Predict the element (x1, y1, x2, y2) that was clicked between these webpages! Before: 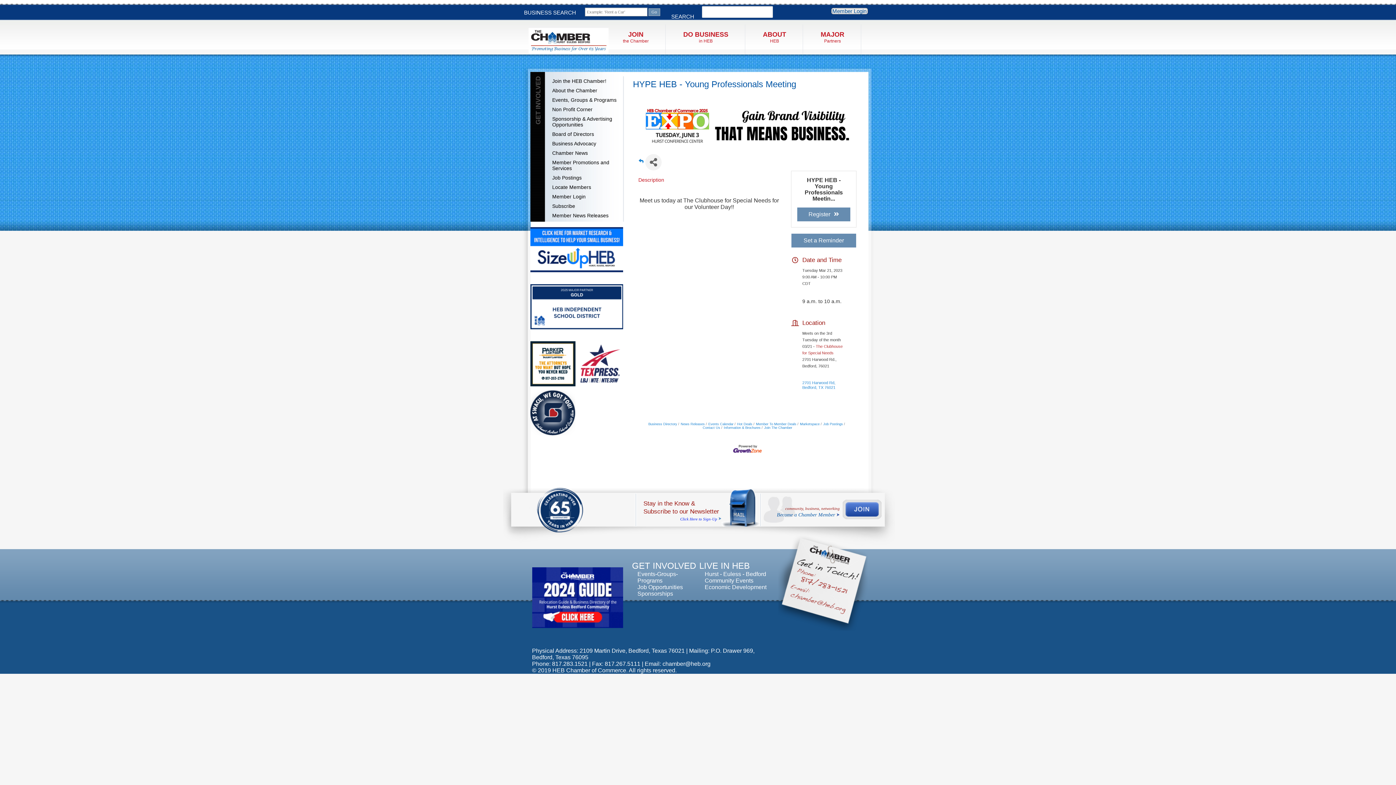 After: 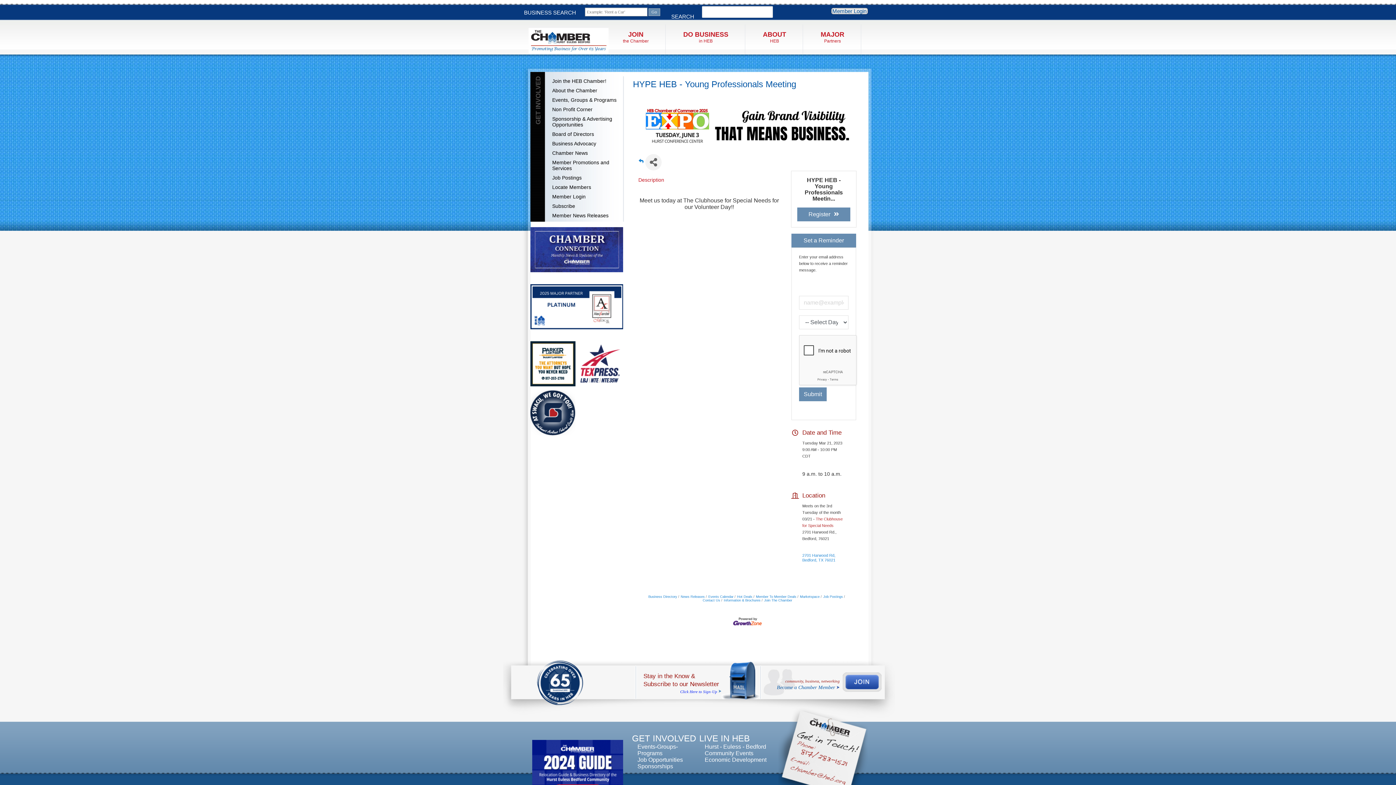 Action: label: Set a Reminder bbox: (791, 233, 856, 247)